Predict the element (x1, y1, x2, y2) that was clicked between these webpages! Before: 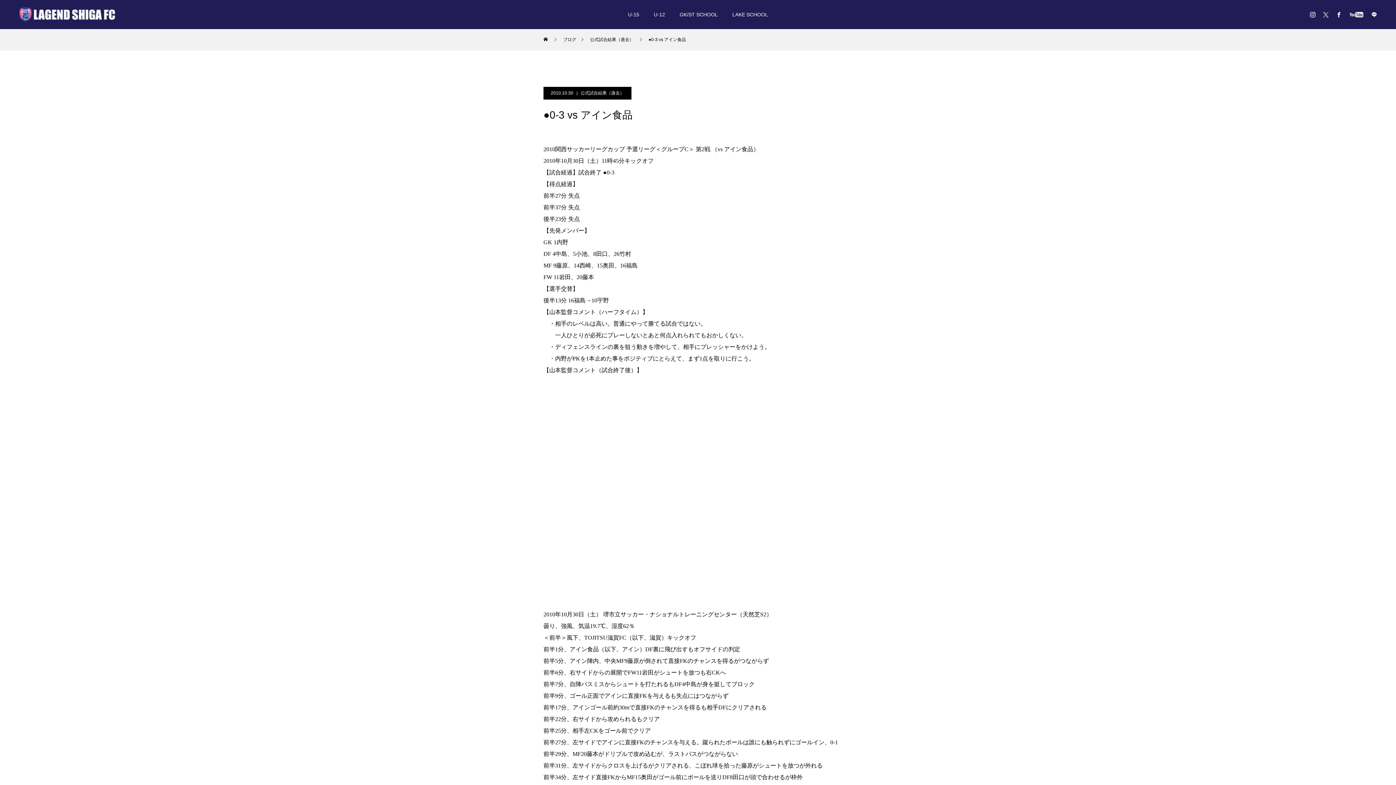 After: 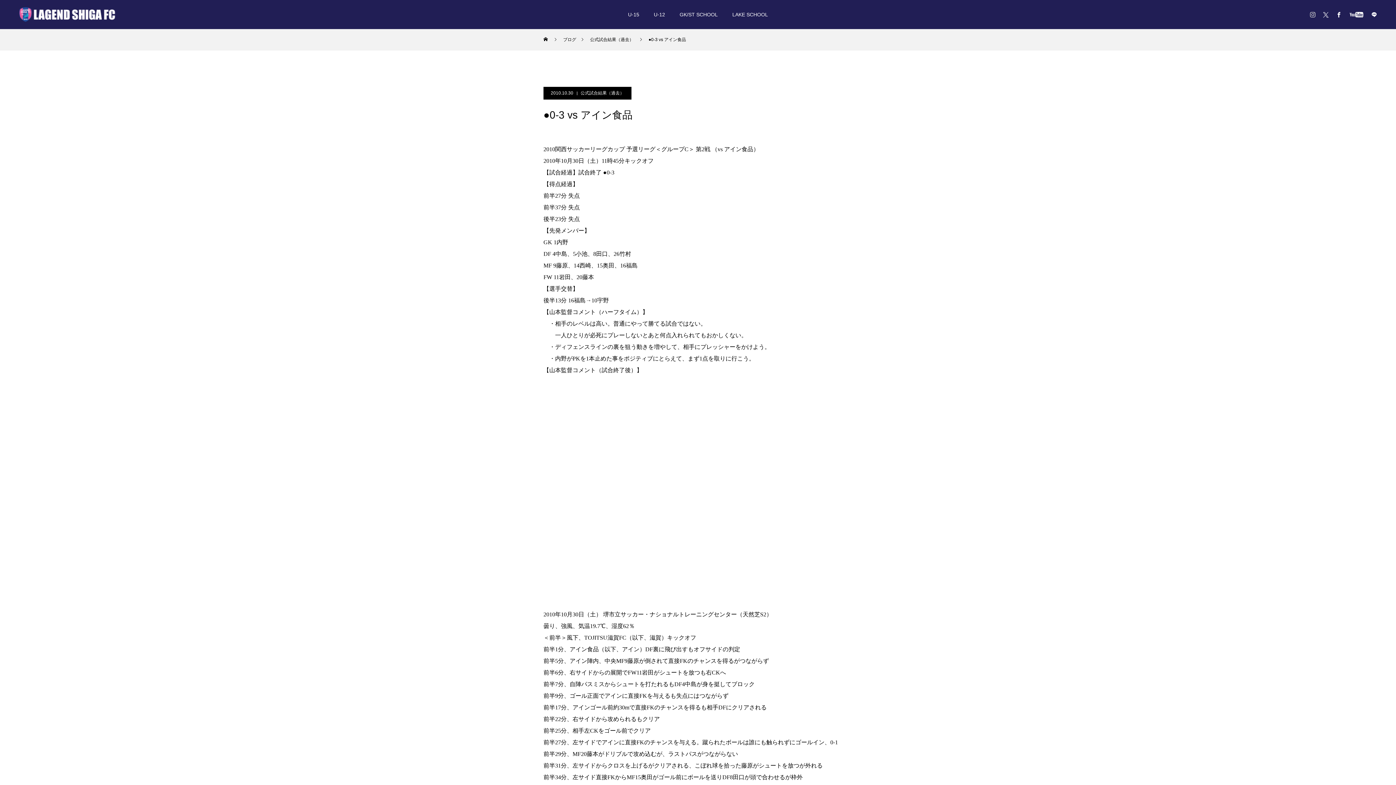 Action: bbox: (1309, 10, 1316, 18)